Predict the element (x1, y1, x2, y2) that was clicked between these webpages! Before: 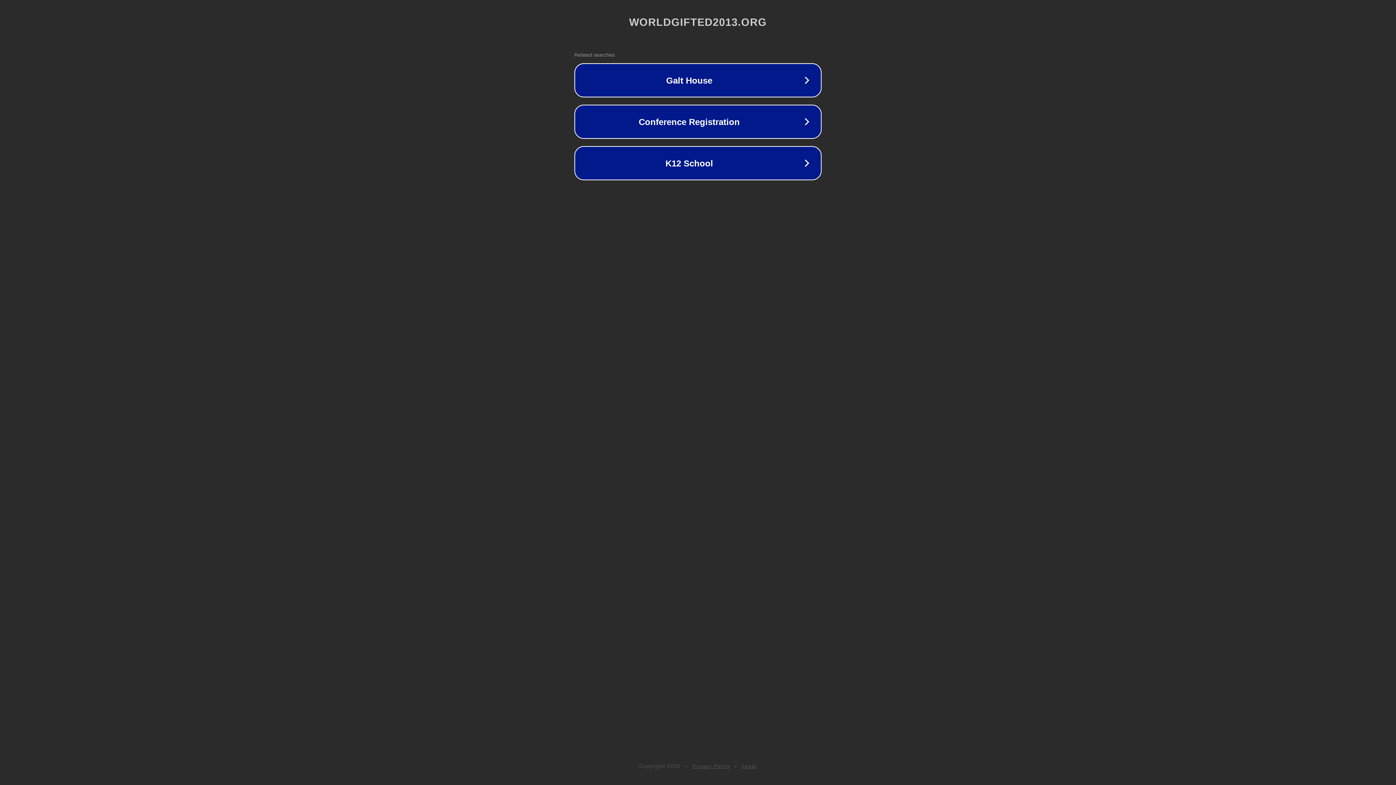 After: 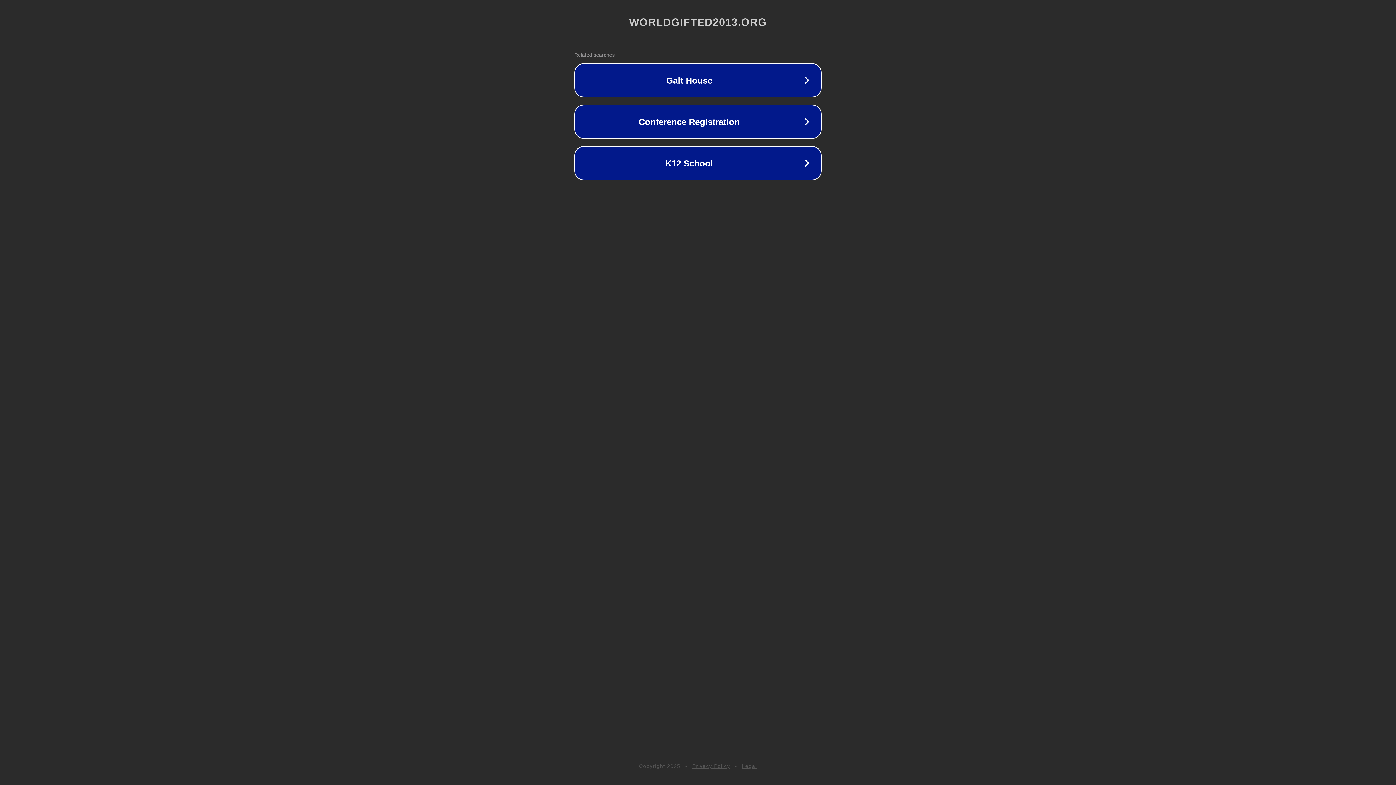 Action: bbox: (742, 763, 757, 769) label: Legal